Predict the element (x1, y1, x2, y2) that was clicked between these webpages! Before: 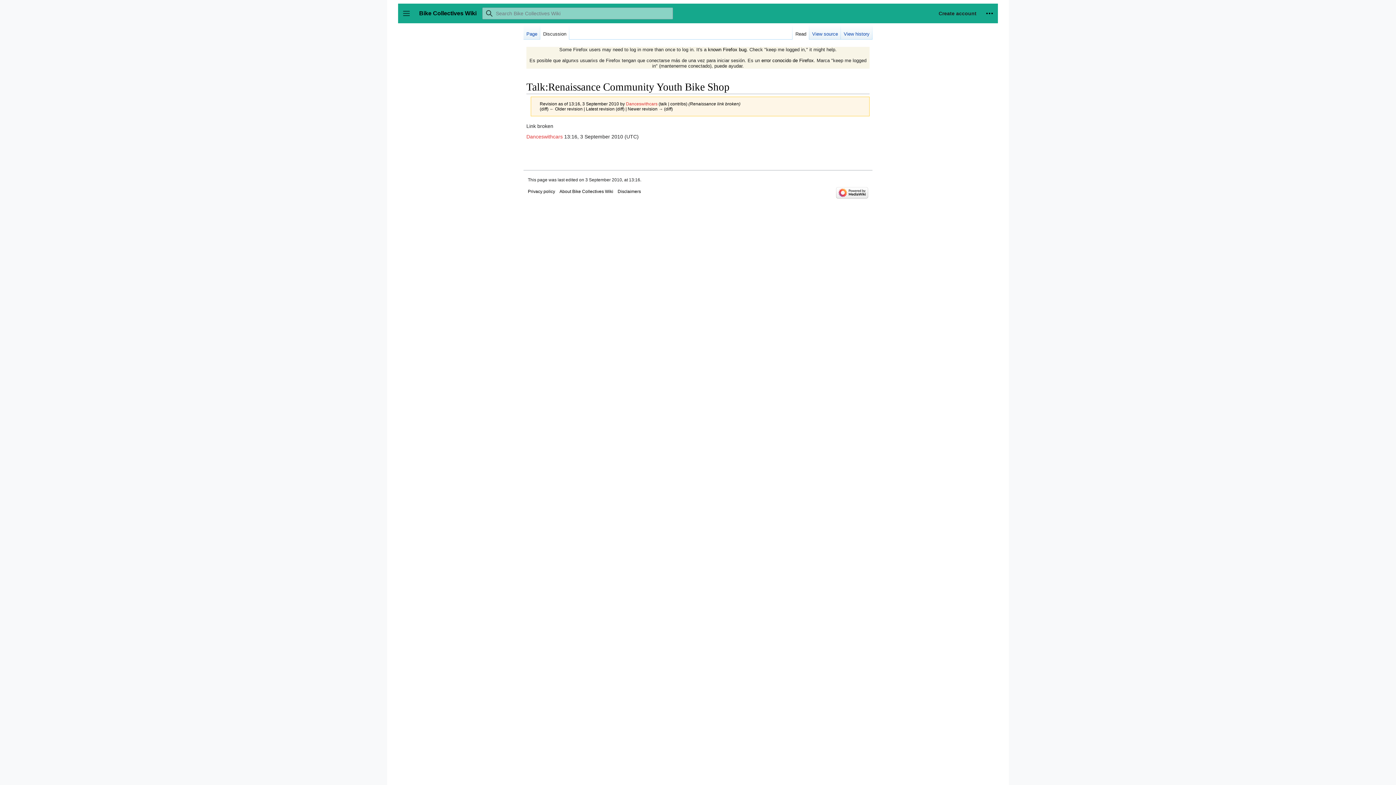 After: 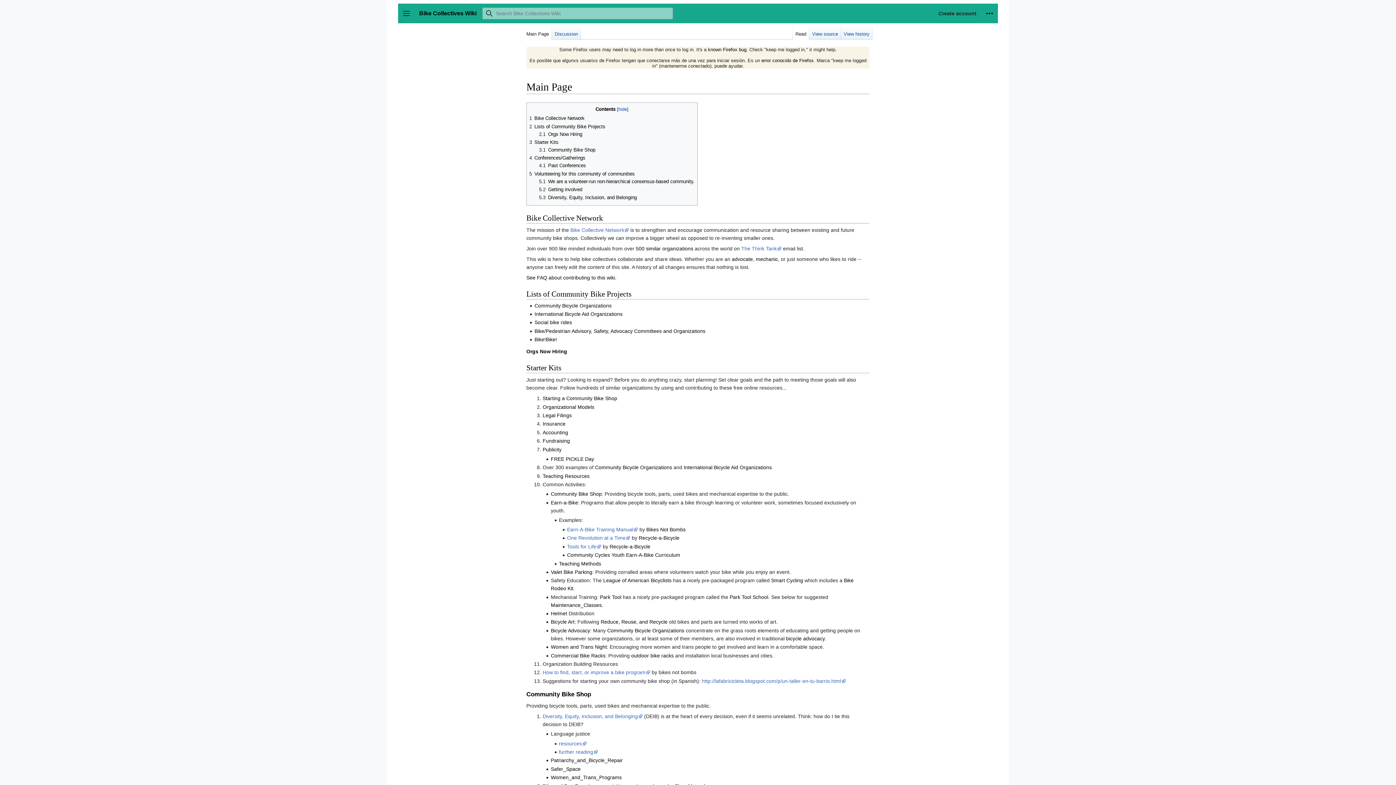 Action: label: Bike Collectives Wiki bbox: (419, 10, 476, 16)